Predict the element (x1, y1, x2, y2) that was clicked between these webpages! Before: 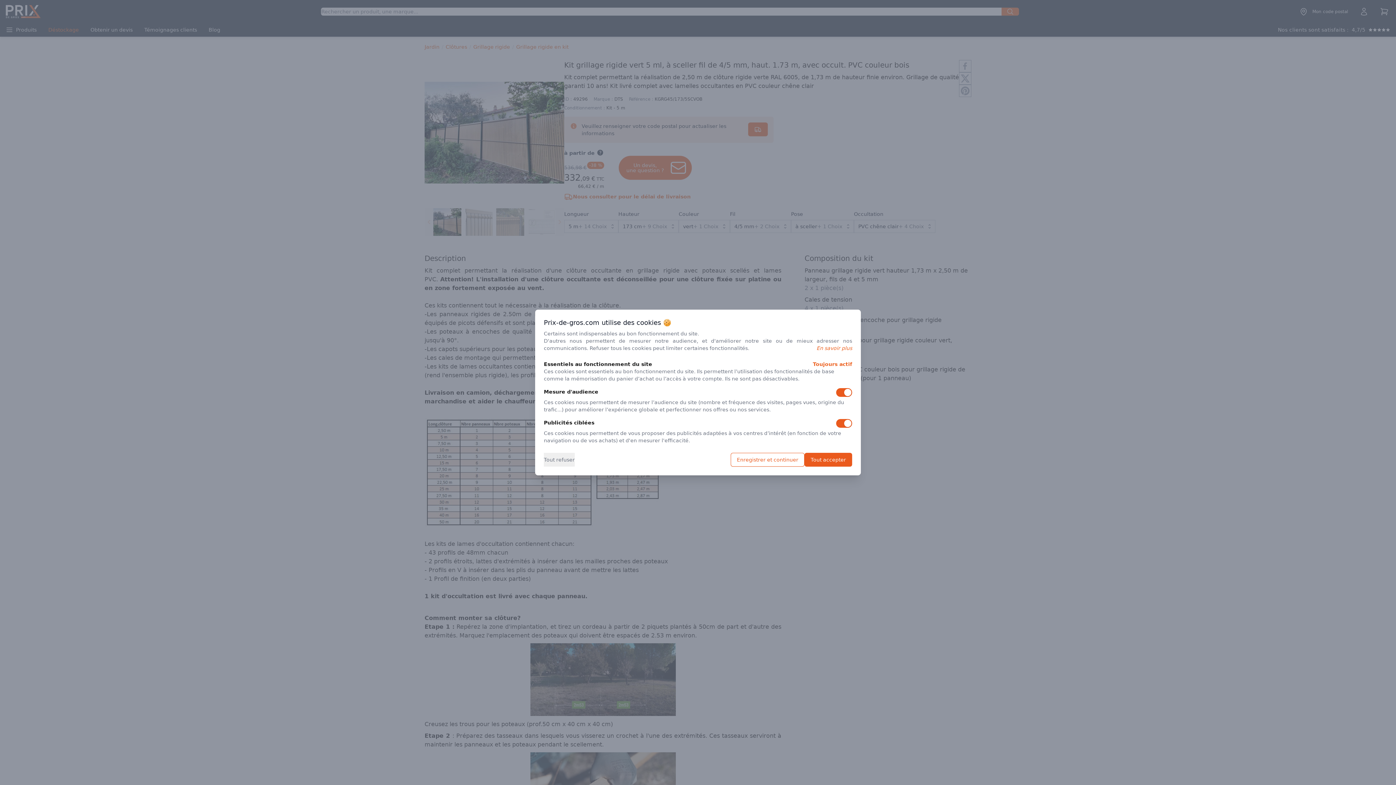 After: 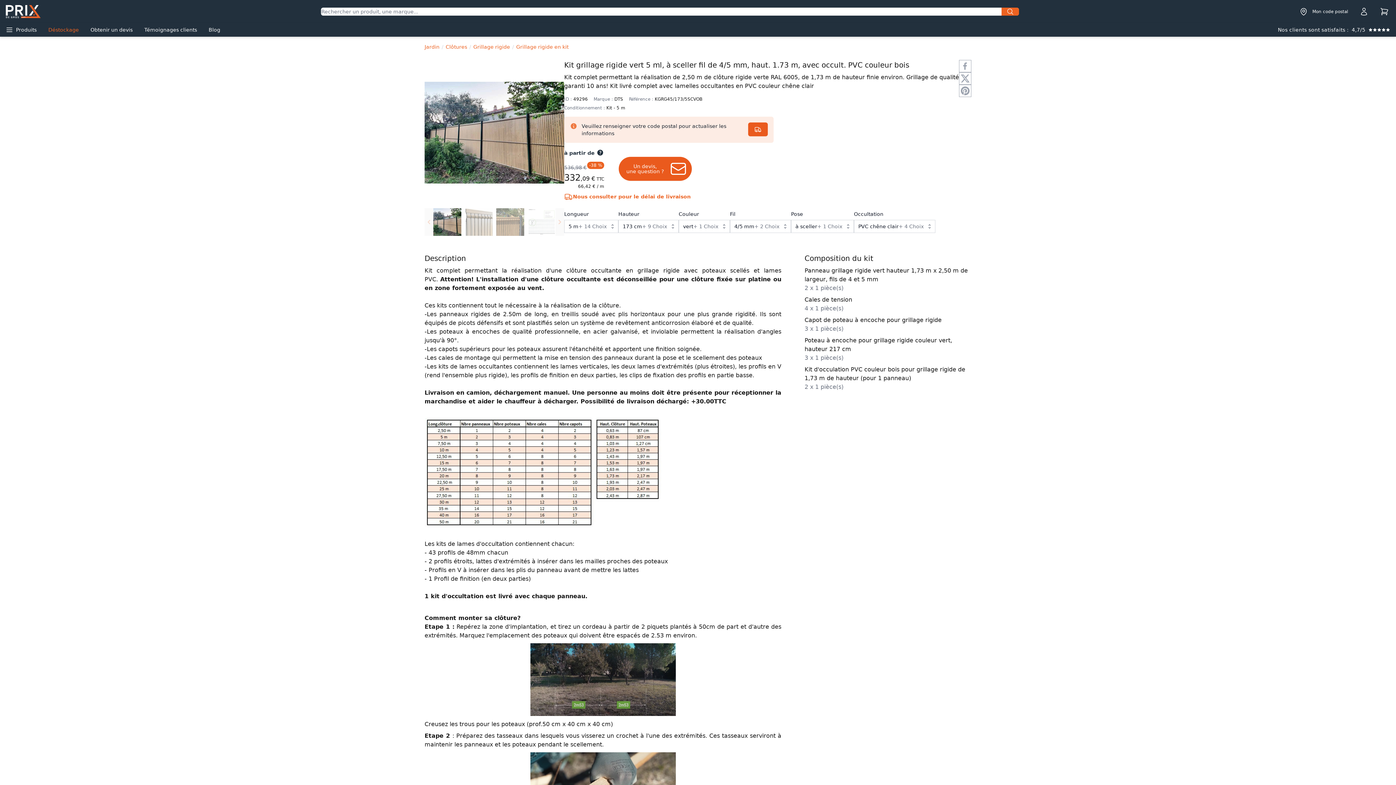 Action: label: Tout refuser bbox: (544, 453, 574, 466)